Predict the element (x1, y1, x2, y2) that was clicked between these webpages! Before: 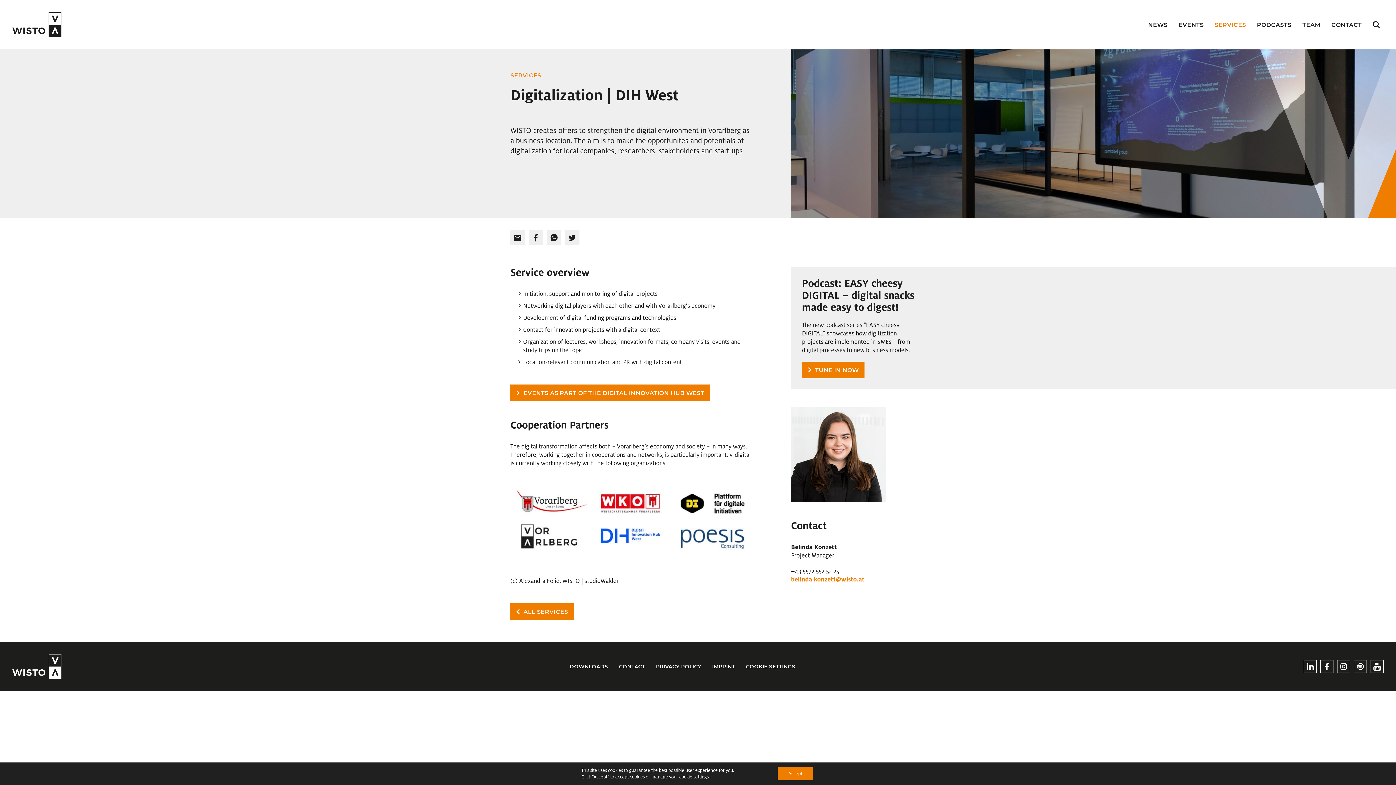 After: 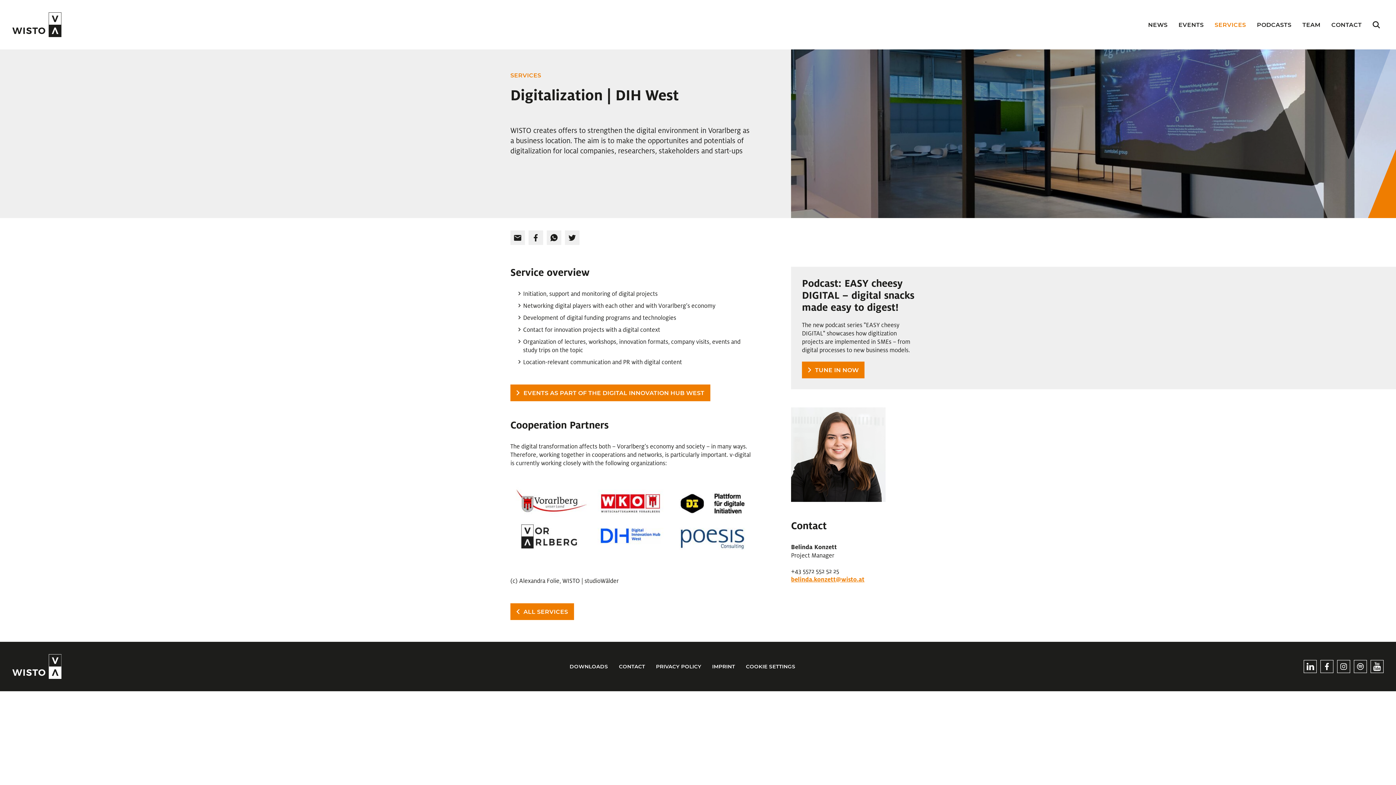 Action: label: Accept bbox: (777, 767, 813, 780)